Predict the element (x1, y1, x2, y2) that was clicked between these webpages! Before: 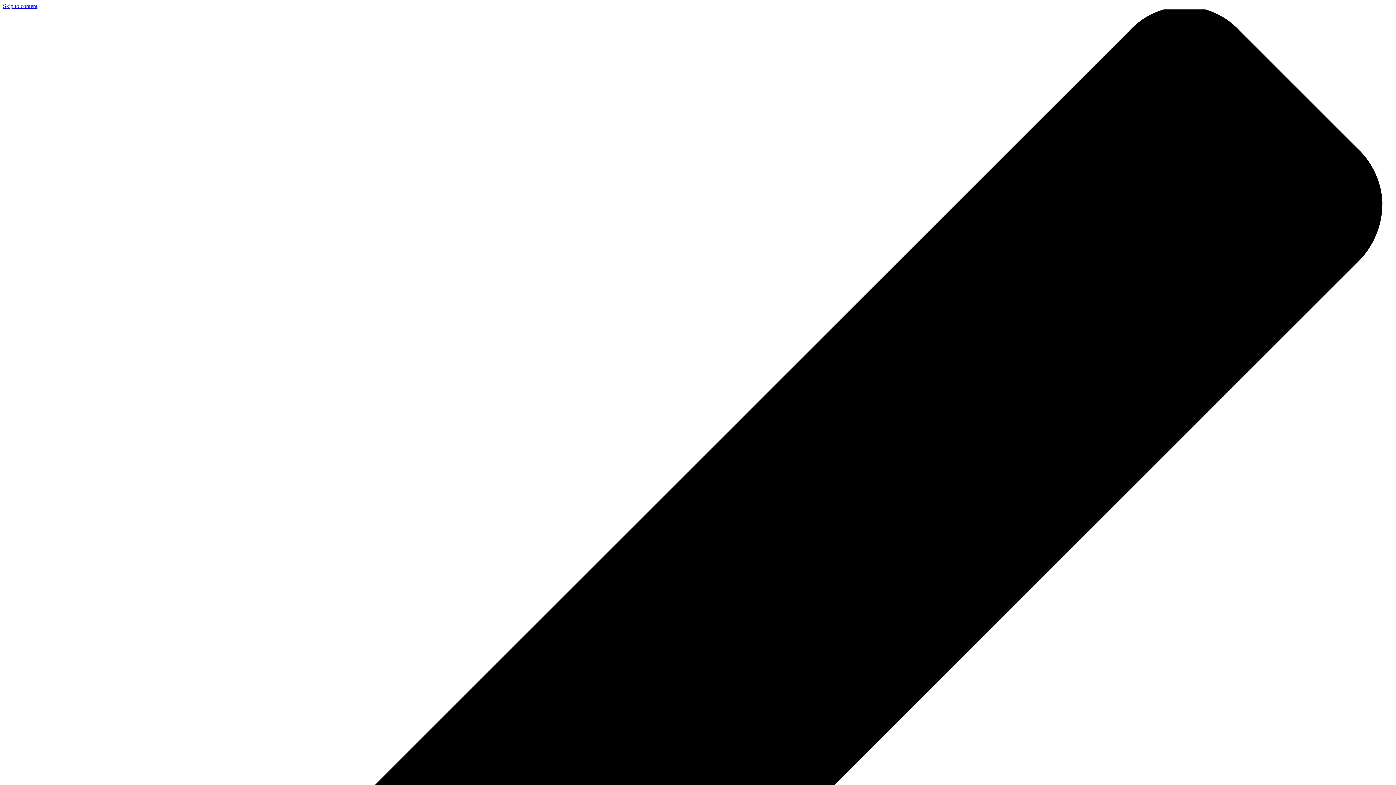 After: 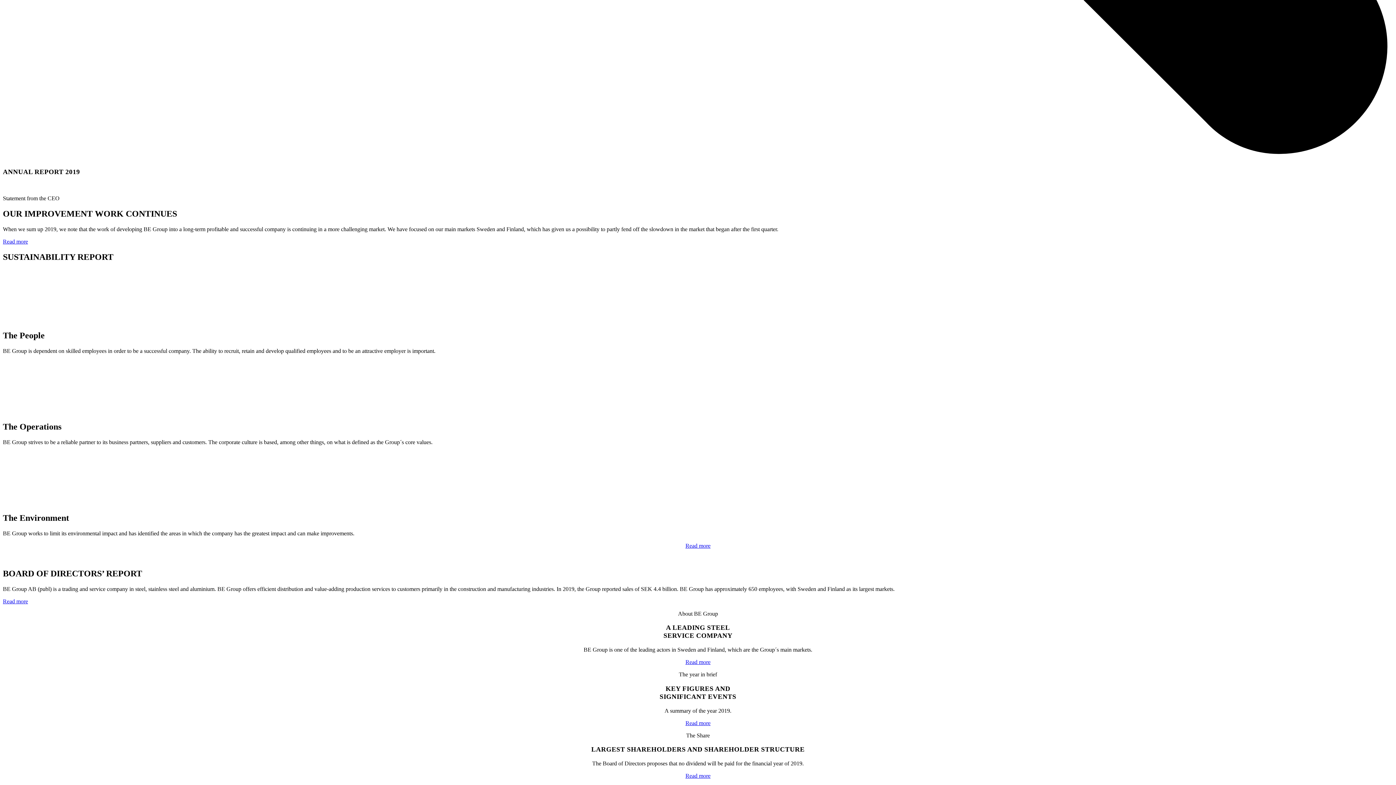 Action: bbox: (2, 2, 37, 9) label: Skip to content